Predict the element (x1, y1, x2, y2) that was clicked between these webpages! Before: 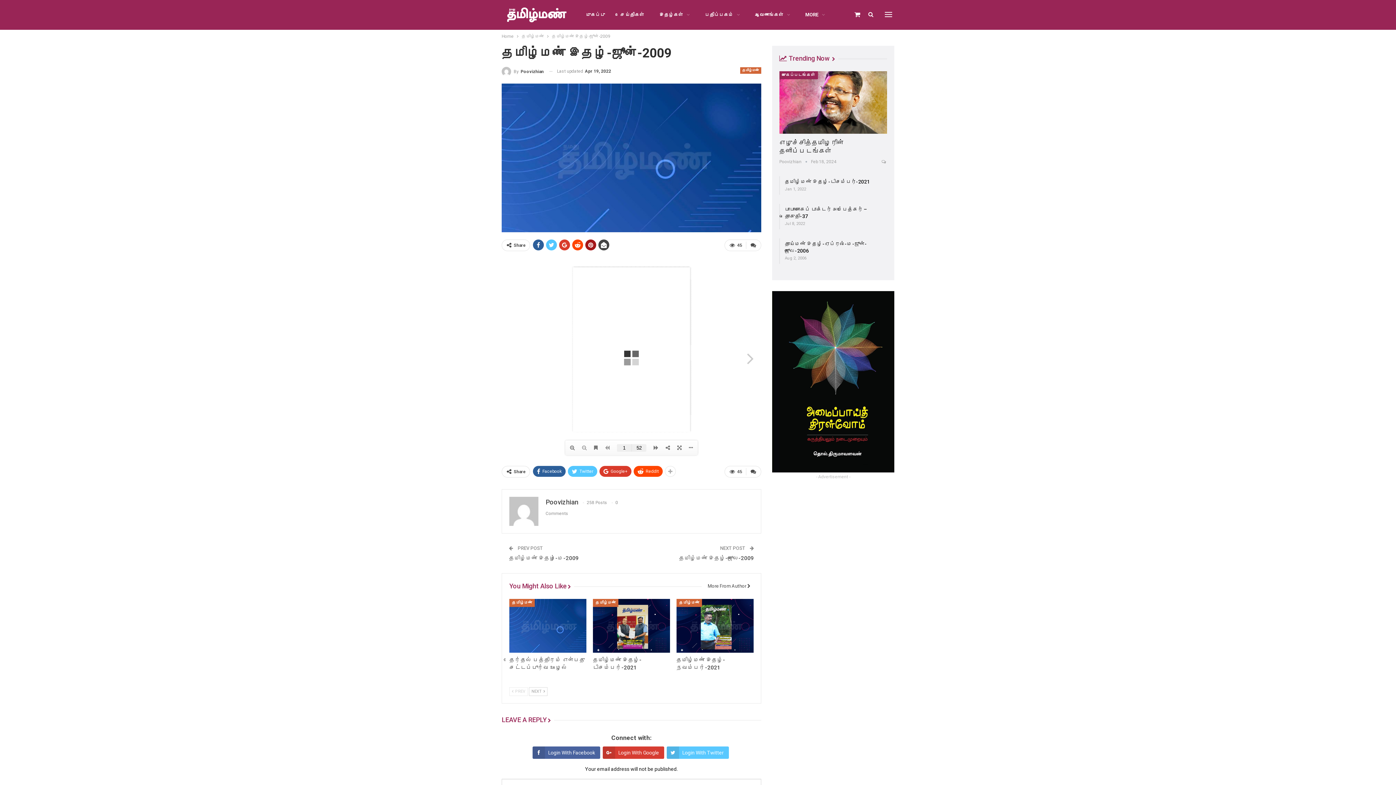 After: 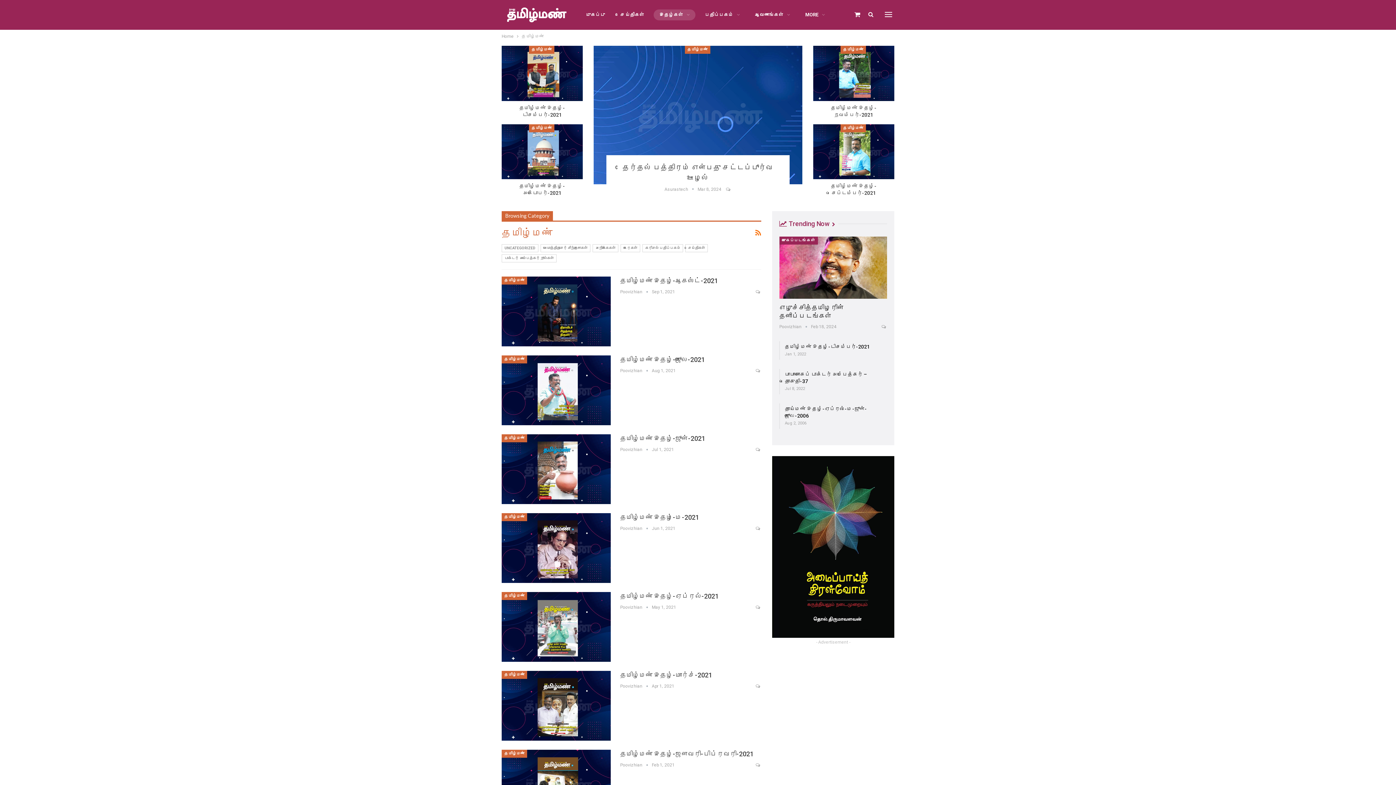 Action: bbox: (521, 32, 544, 40) label: தமிழ்மண்